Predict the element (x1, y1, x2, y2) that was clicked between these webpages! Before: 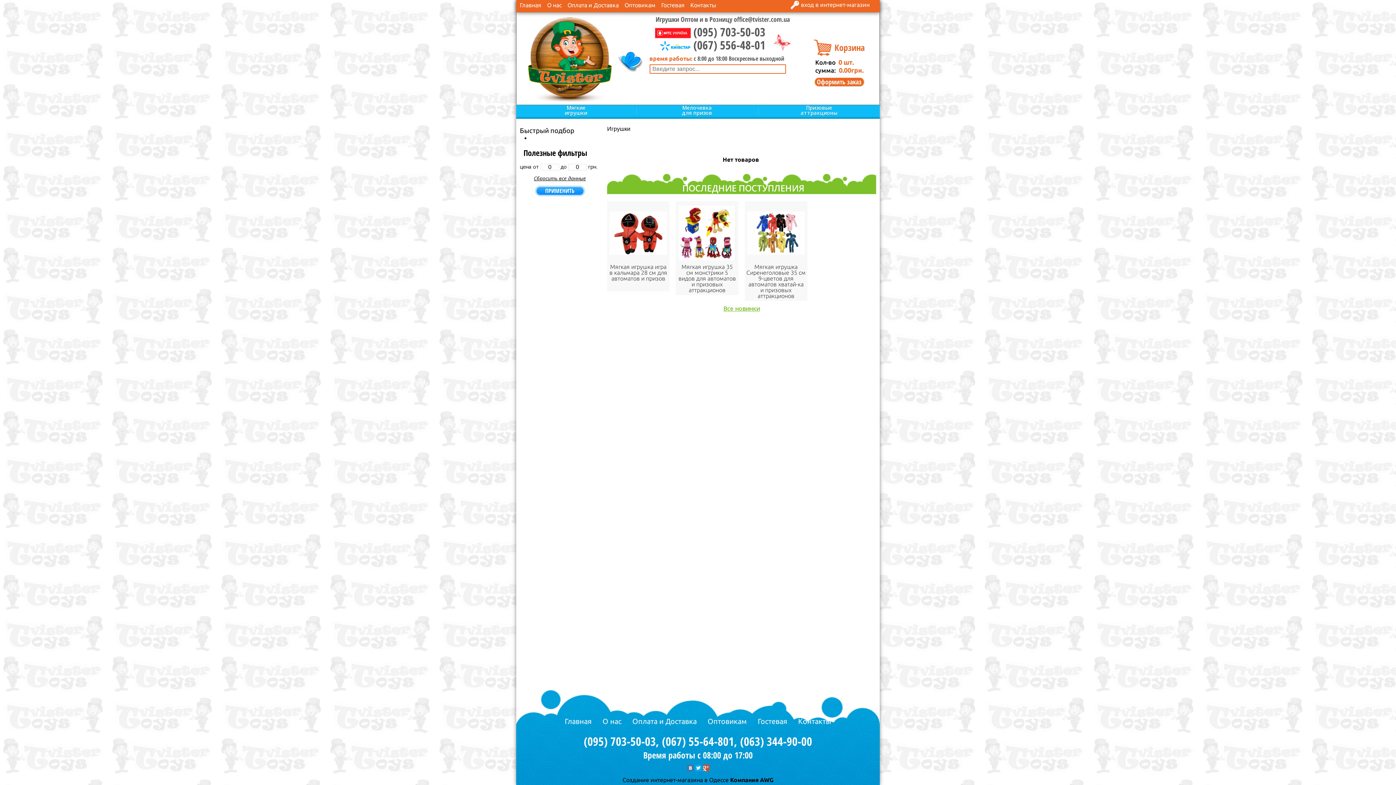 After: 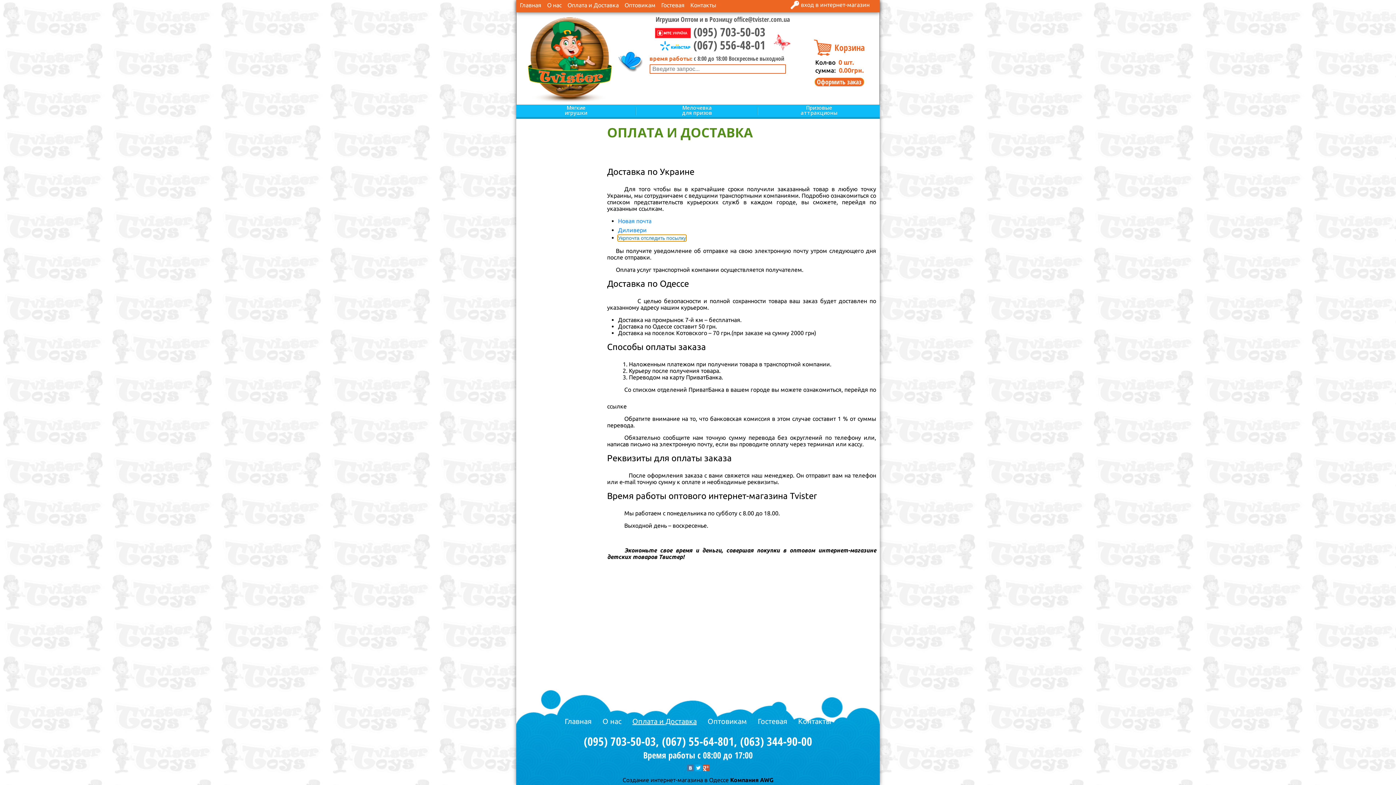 Action: label: Оплата и Доставка bbox: (567, 1, 618, 8)